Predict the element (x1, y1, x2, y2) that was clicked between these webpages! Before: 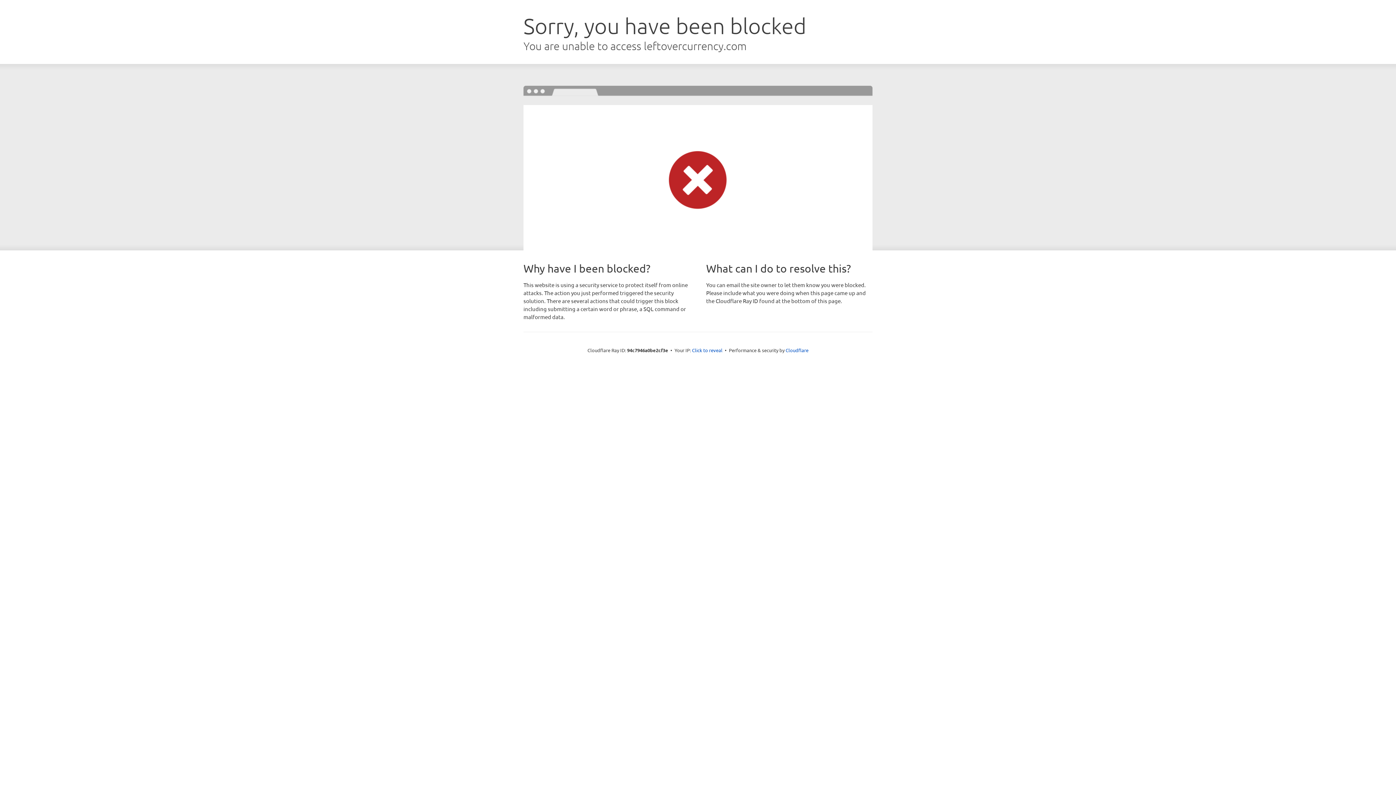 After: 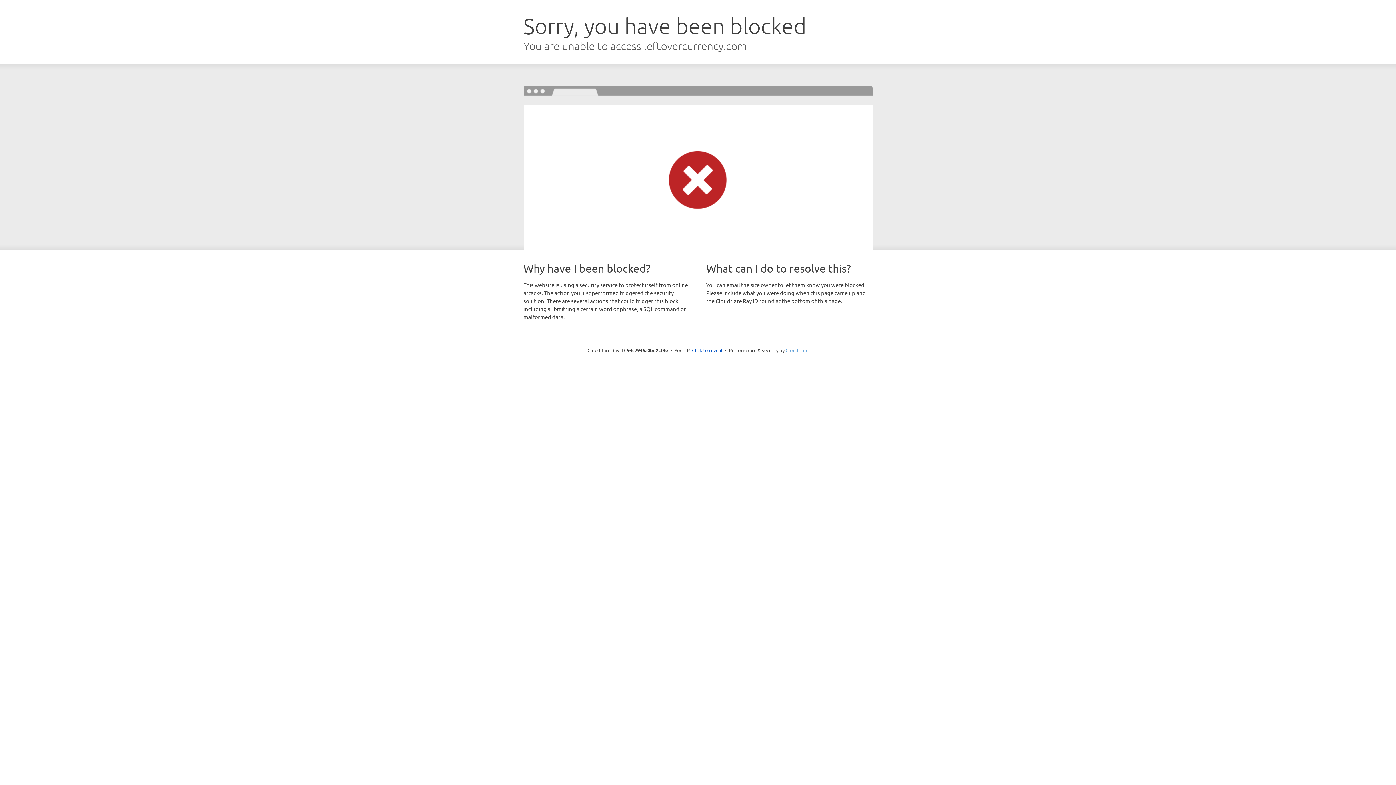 Action: label: Cloudflare bbox: (785, 347, 808, 353)